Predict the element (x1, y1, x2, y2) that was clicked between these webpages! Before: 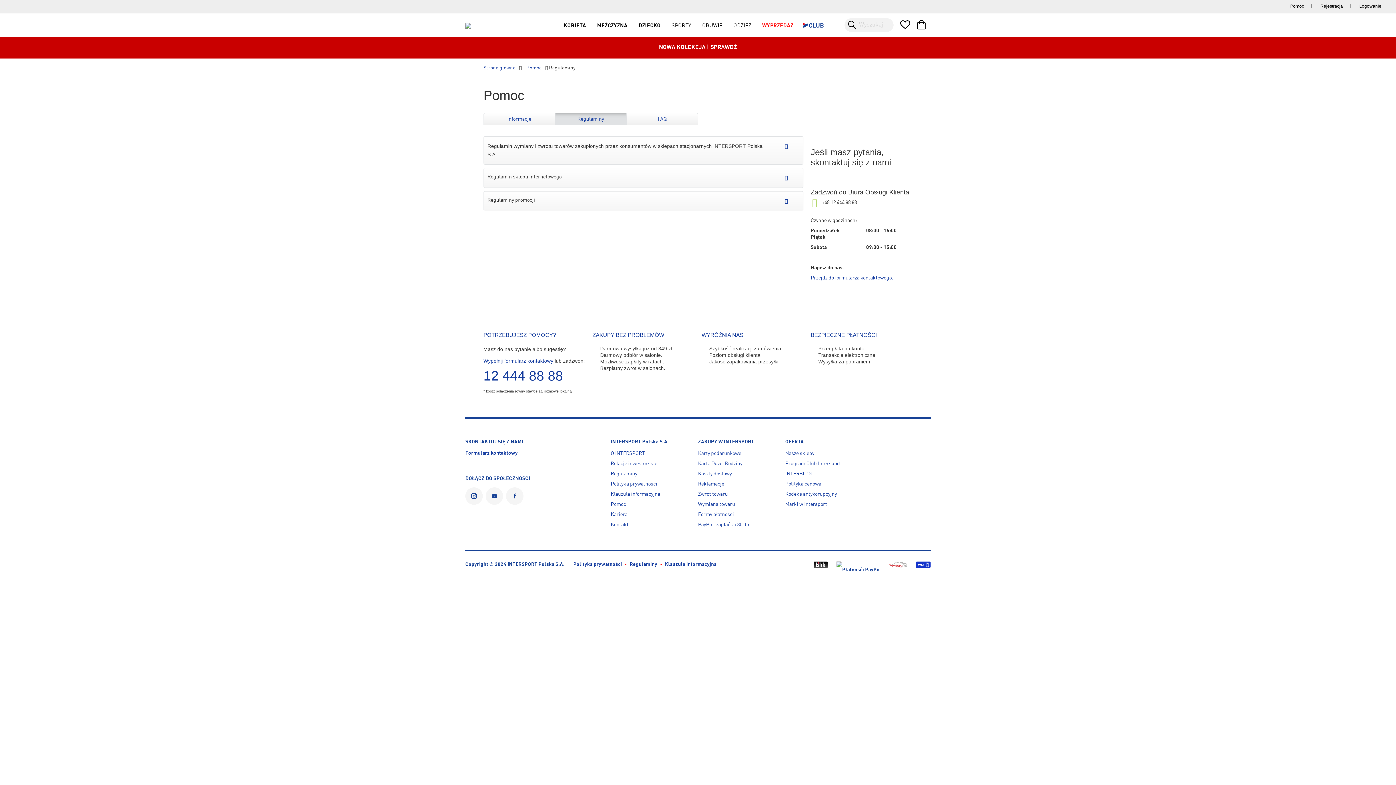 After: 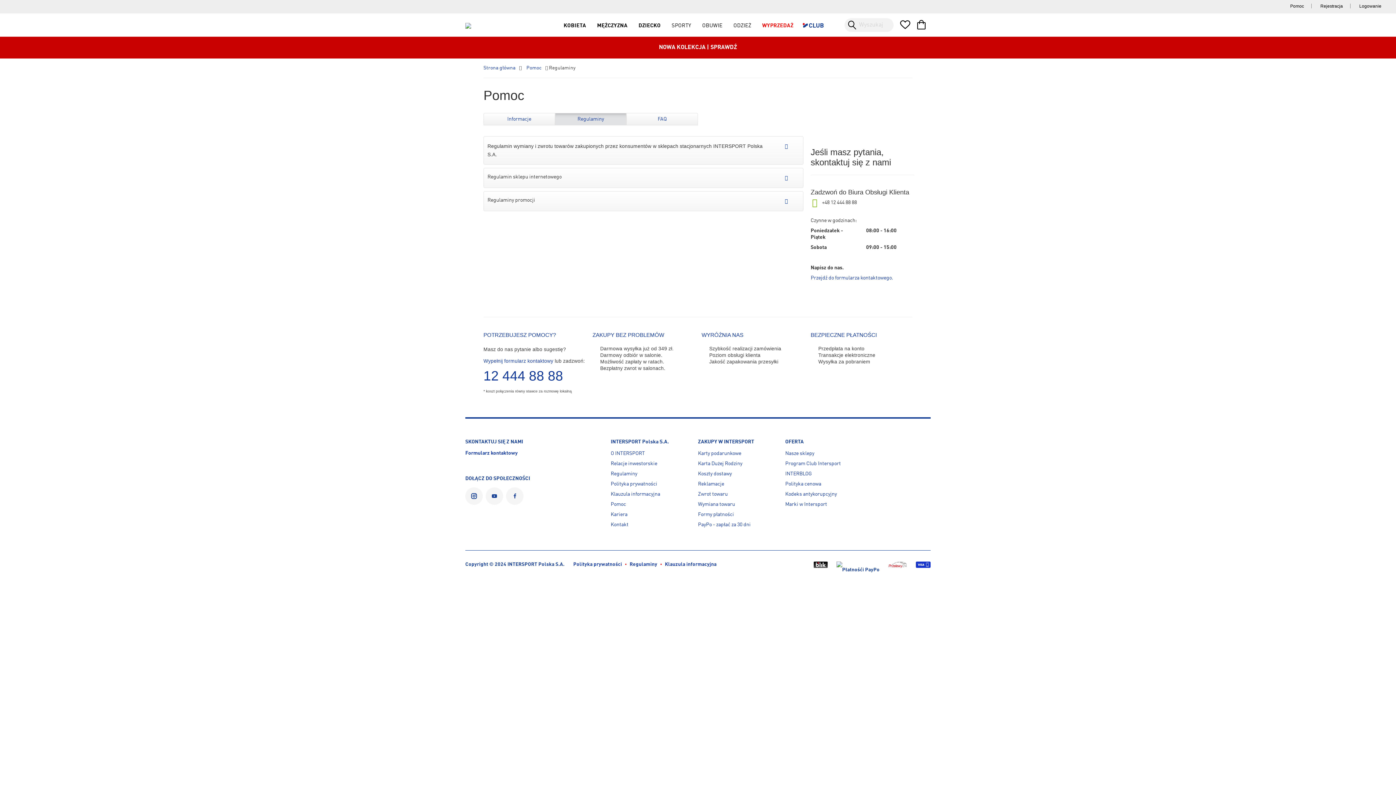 Action: bbox: (610, 469, 637, 478) label: Regulaminy